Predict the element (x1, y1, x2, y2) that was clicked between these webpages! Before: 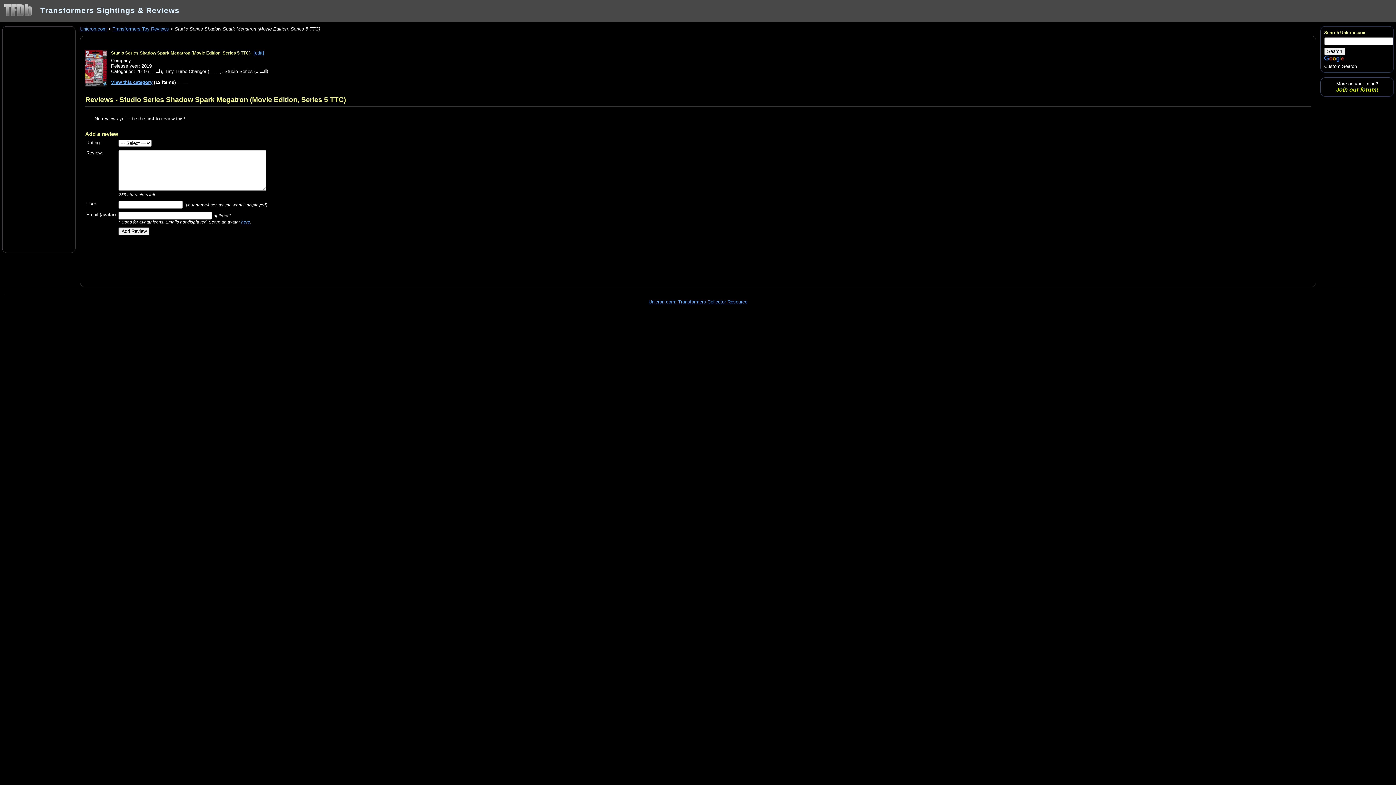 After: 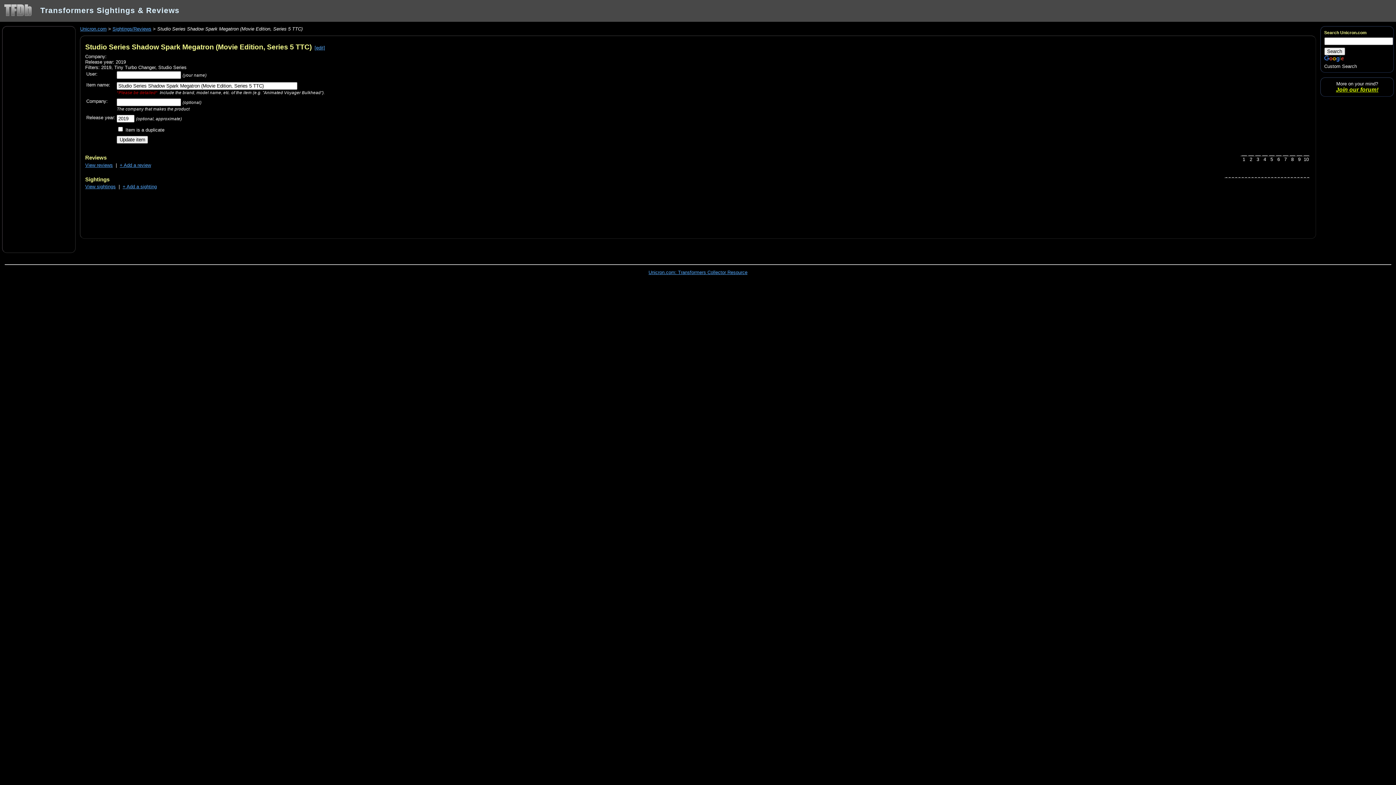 Action: bbox: (253, 50, 264, 55) label: [edit]